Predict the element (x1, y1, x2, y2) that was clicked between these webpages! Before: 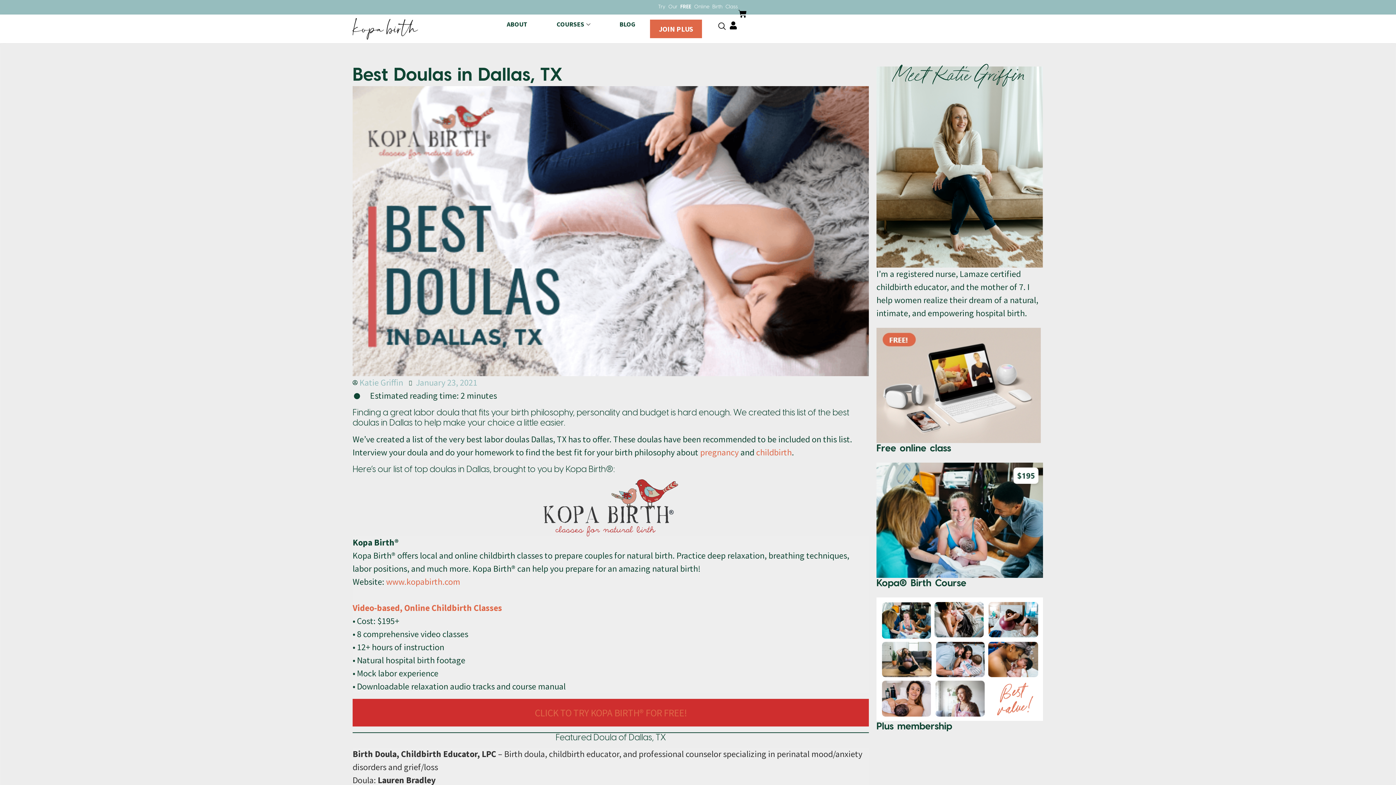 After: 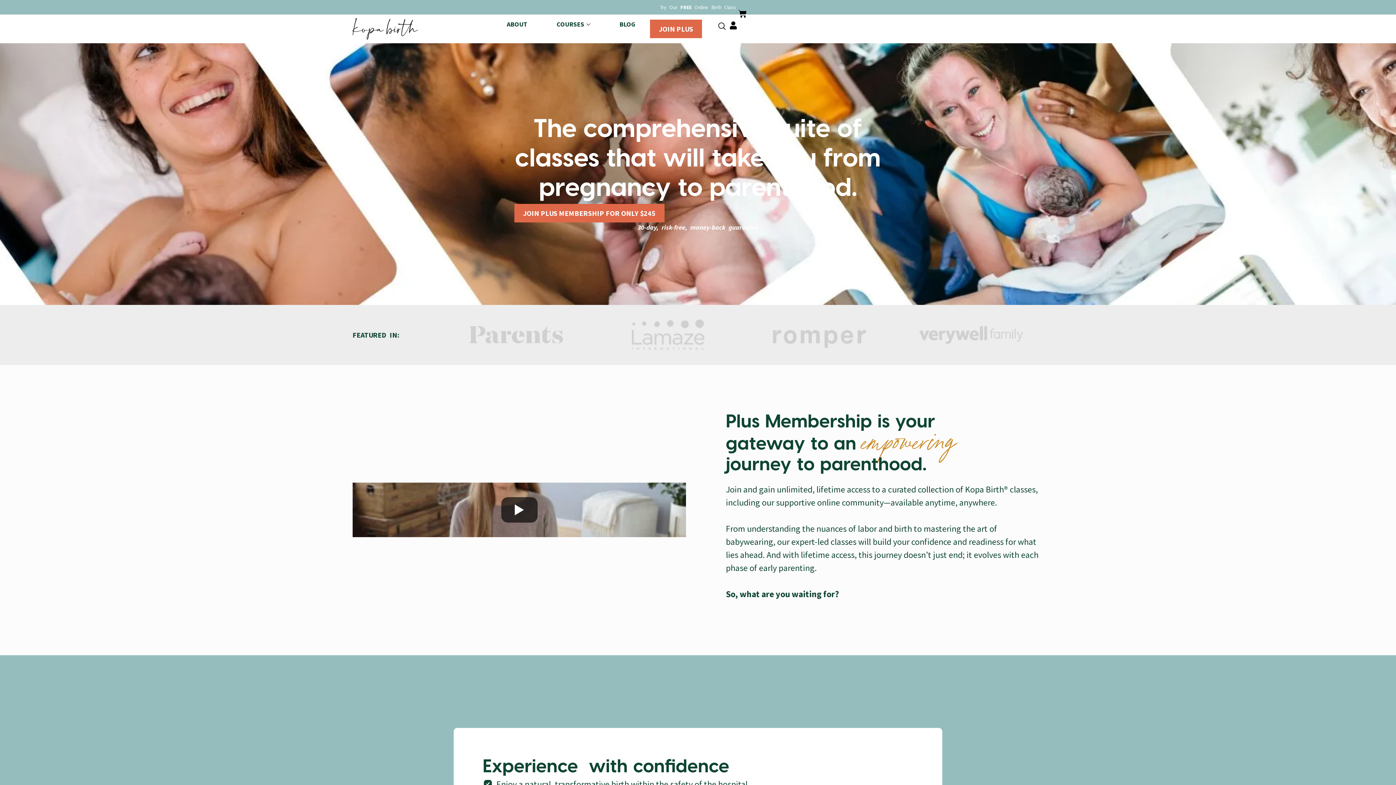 Action: bbox: (650, 19, 702, 38) label: JOIN PLUS